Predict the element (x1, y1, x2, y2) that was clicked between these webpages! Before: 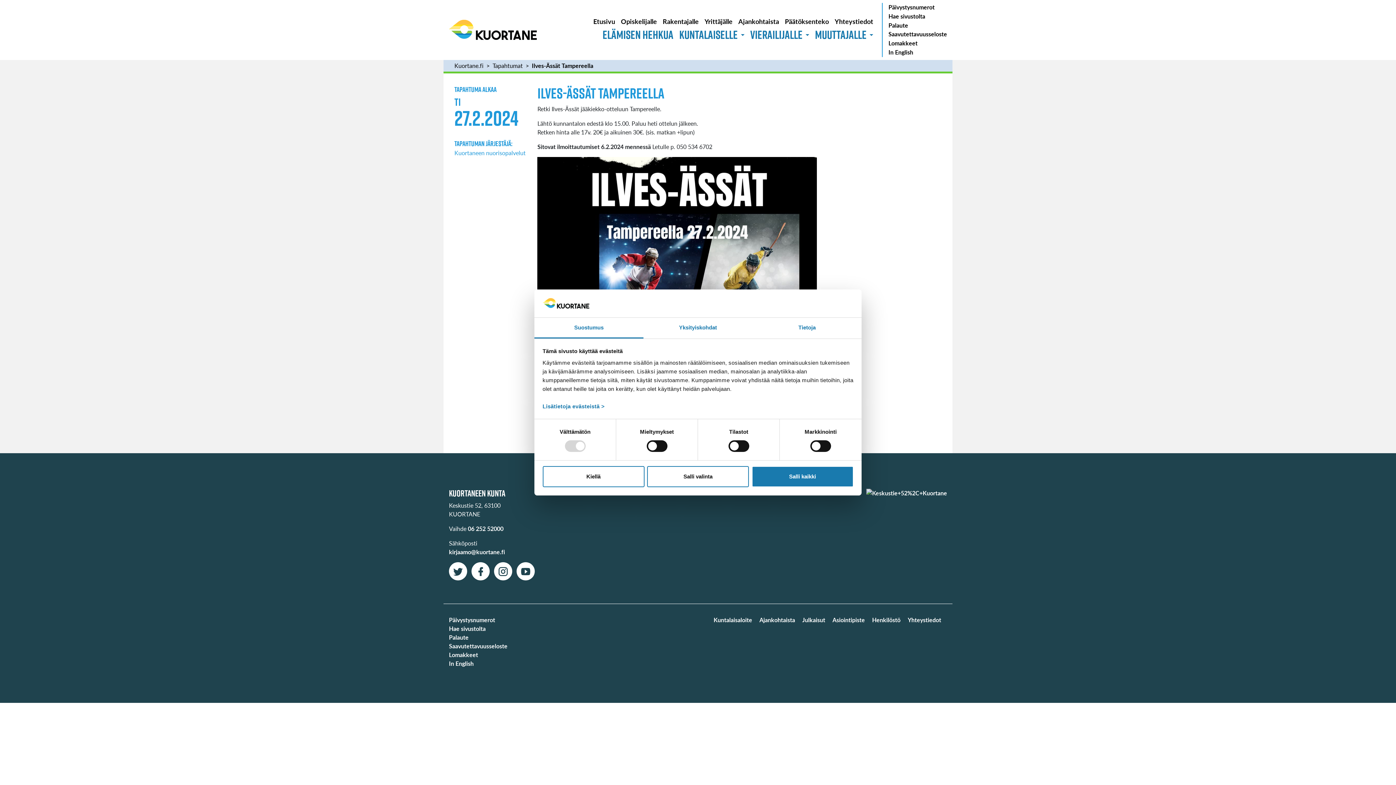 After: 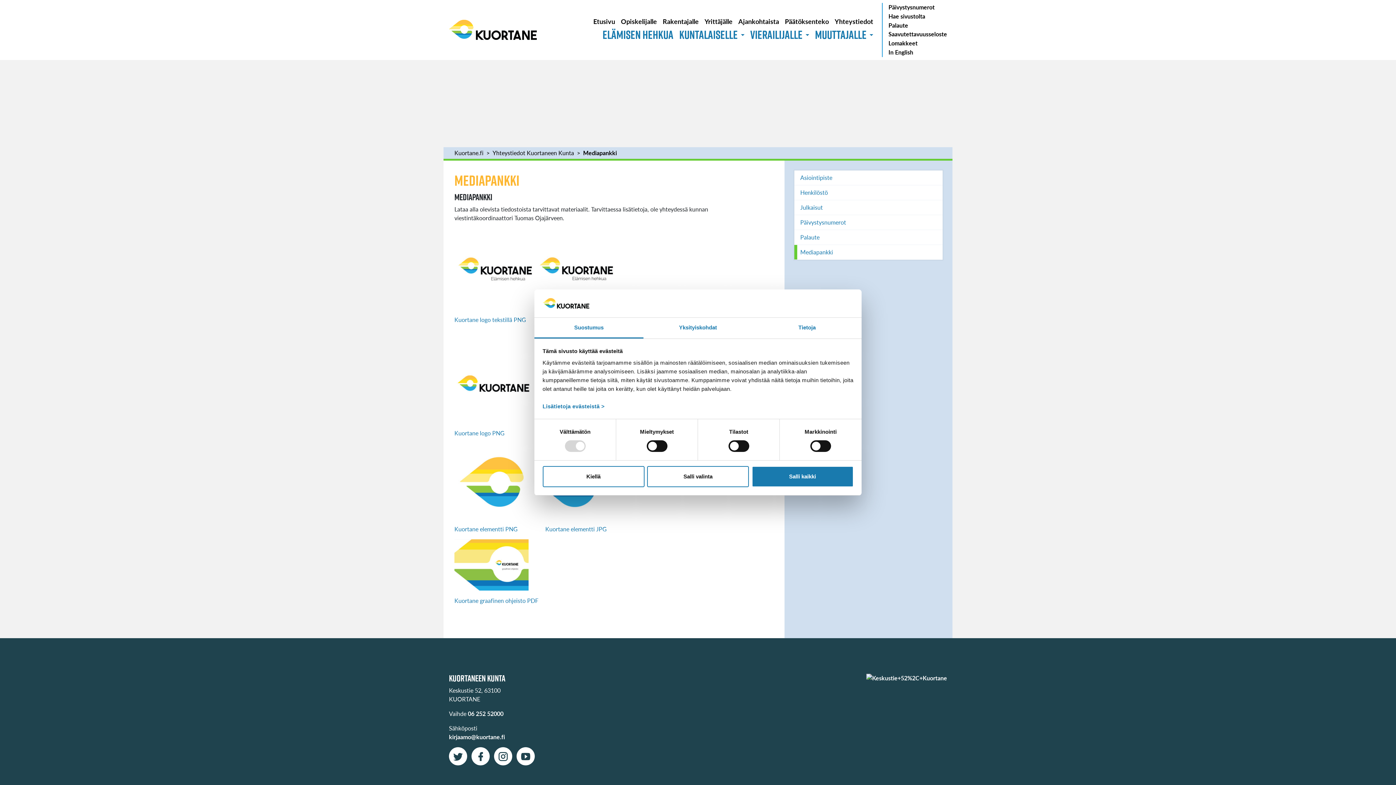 Action: bbox: (802, 615, 825, 624) label: Julkaisut